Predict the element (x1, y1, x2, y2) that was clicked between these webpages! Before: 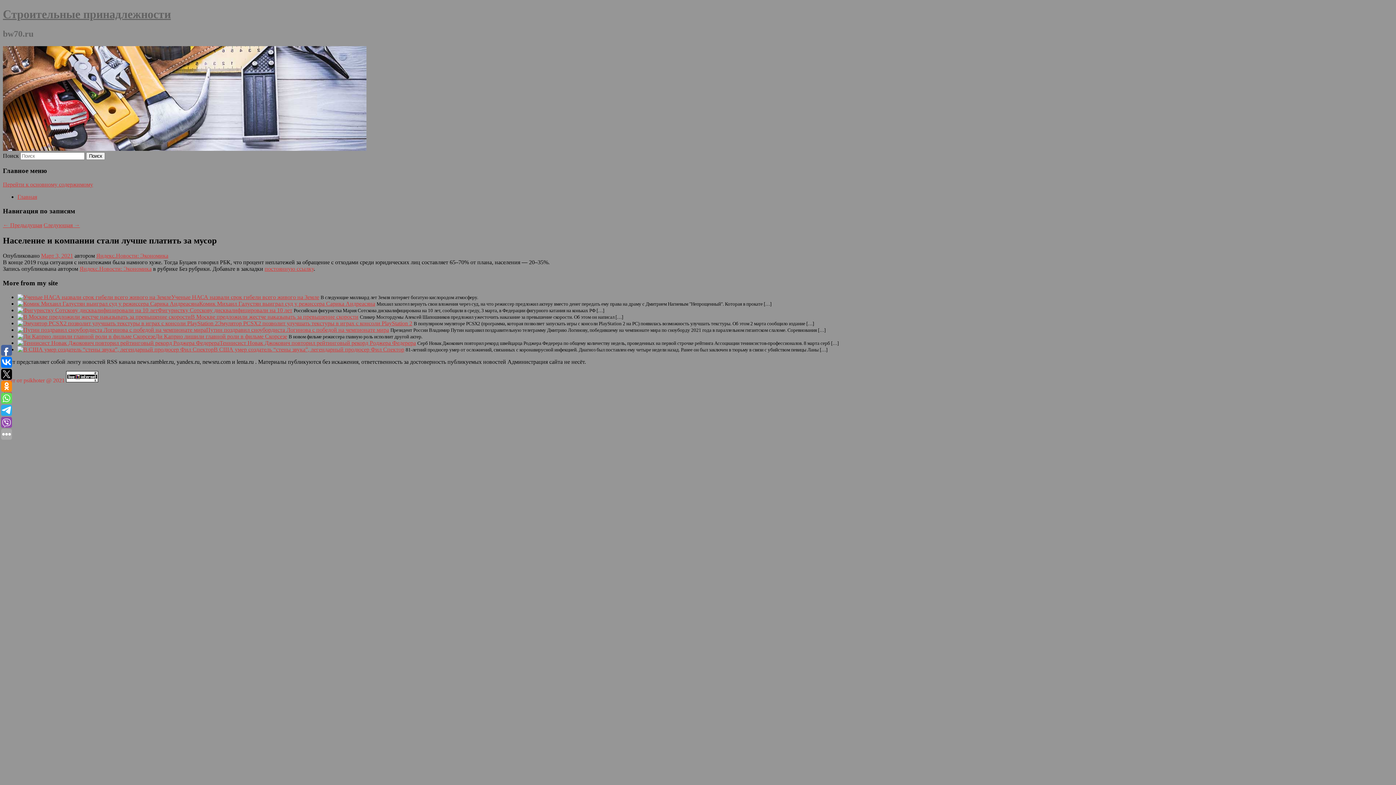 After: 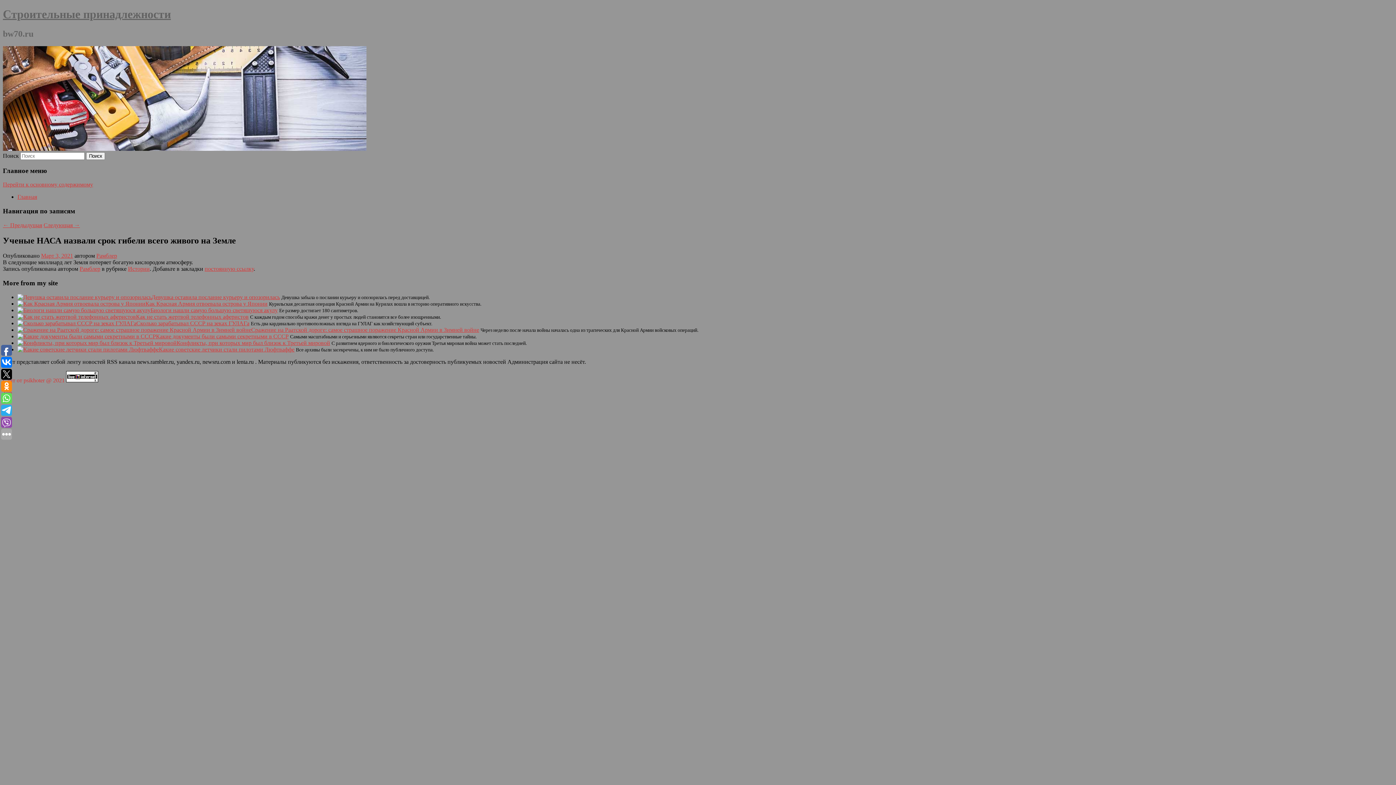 Action: bbox: (17, 294, 171, 300)